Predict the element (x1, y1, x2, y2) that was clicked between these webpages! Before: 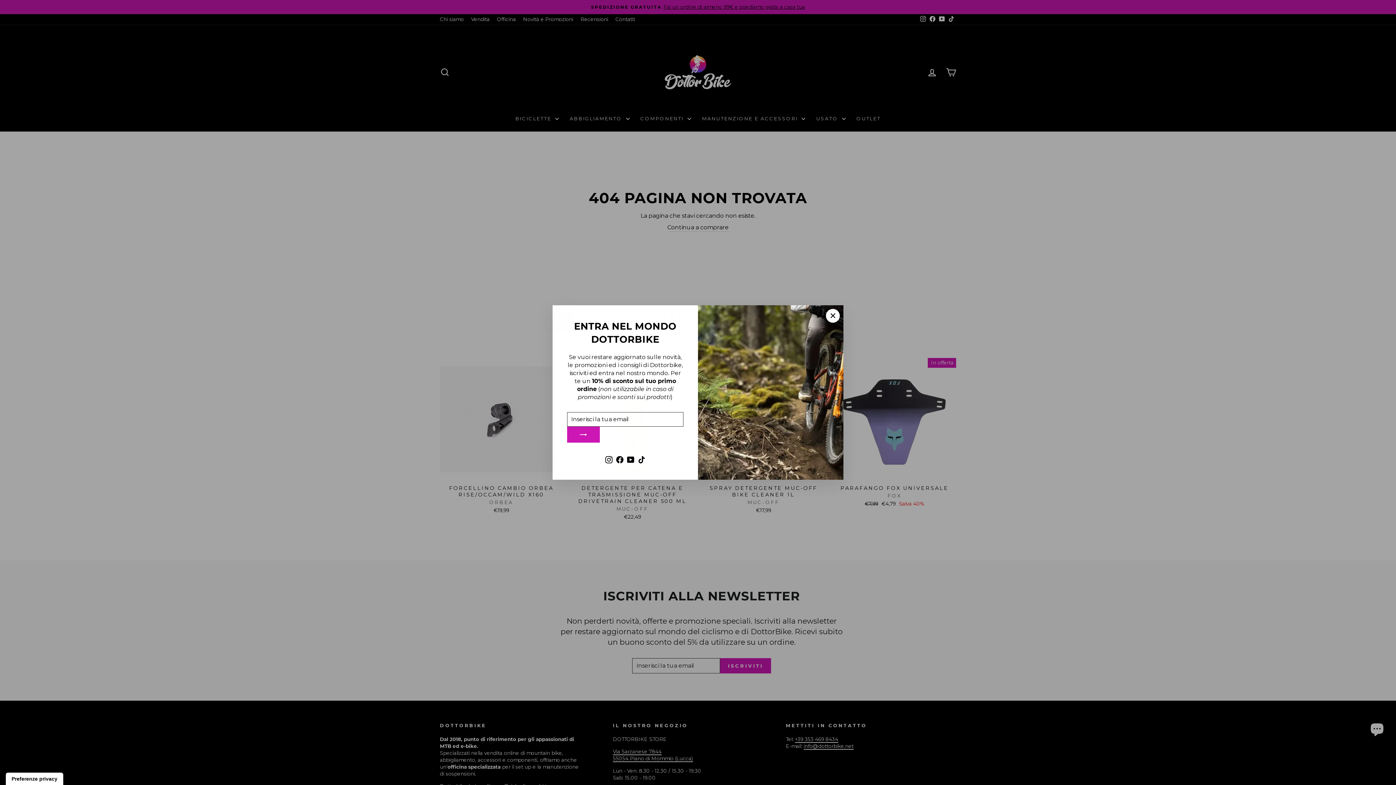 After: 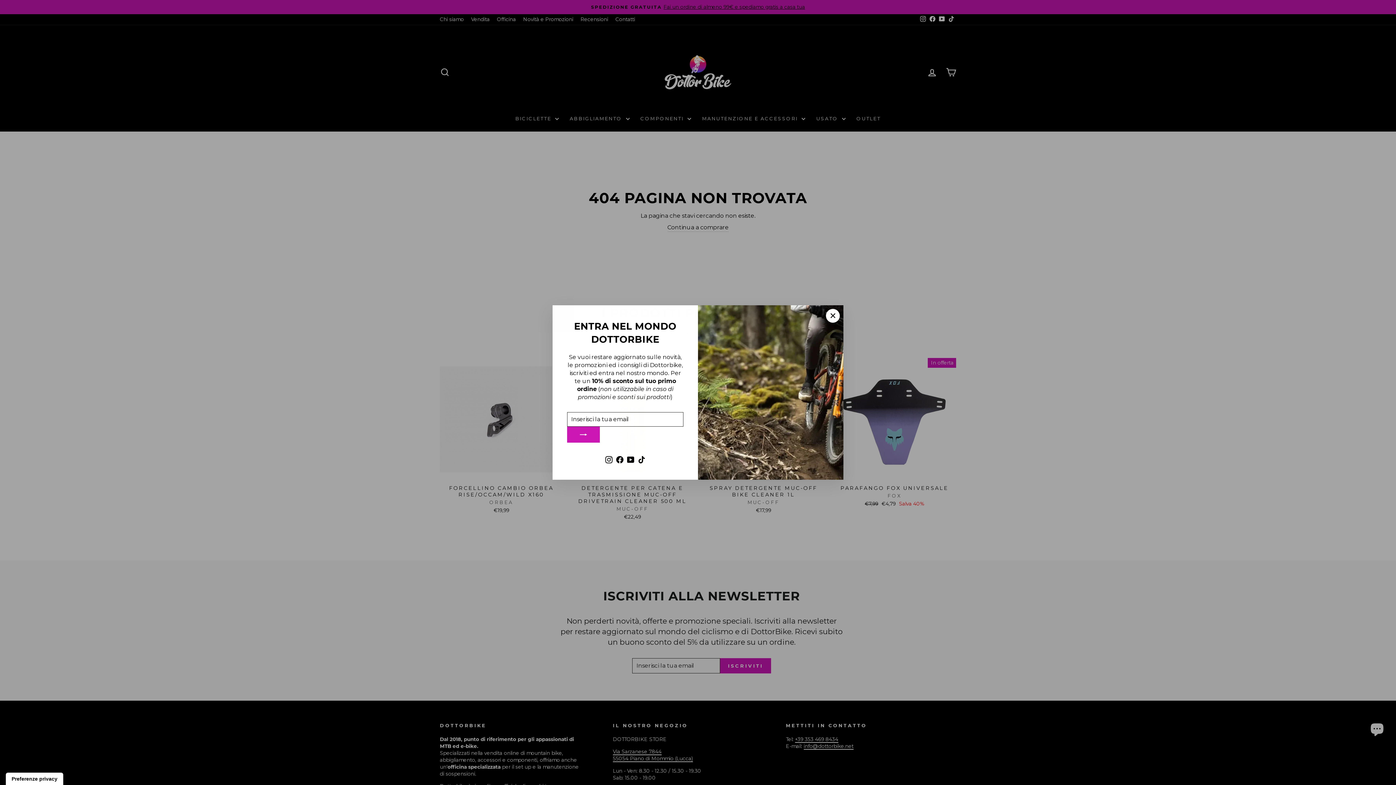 Action: bbox: (614, 453, 625, 465) label: Facebook